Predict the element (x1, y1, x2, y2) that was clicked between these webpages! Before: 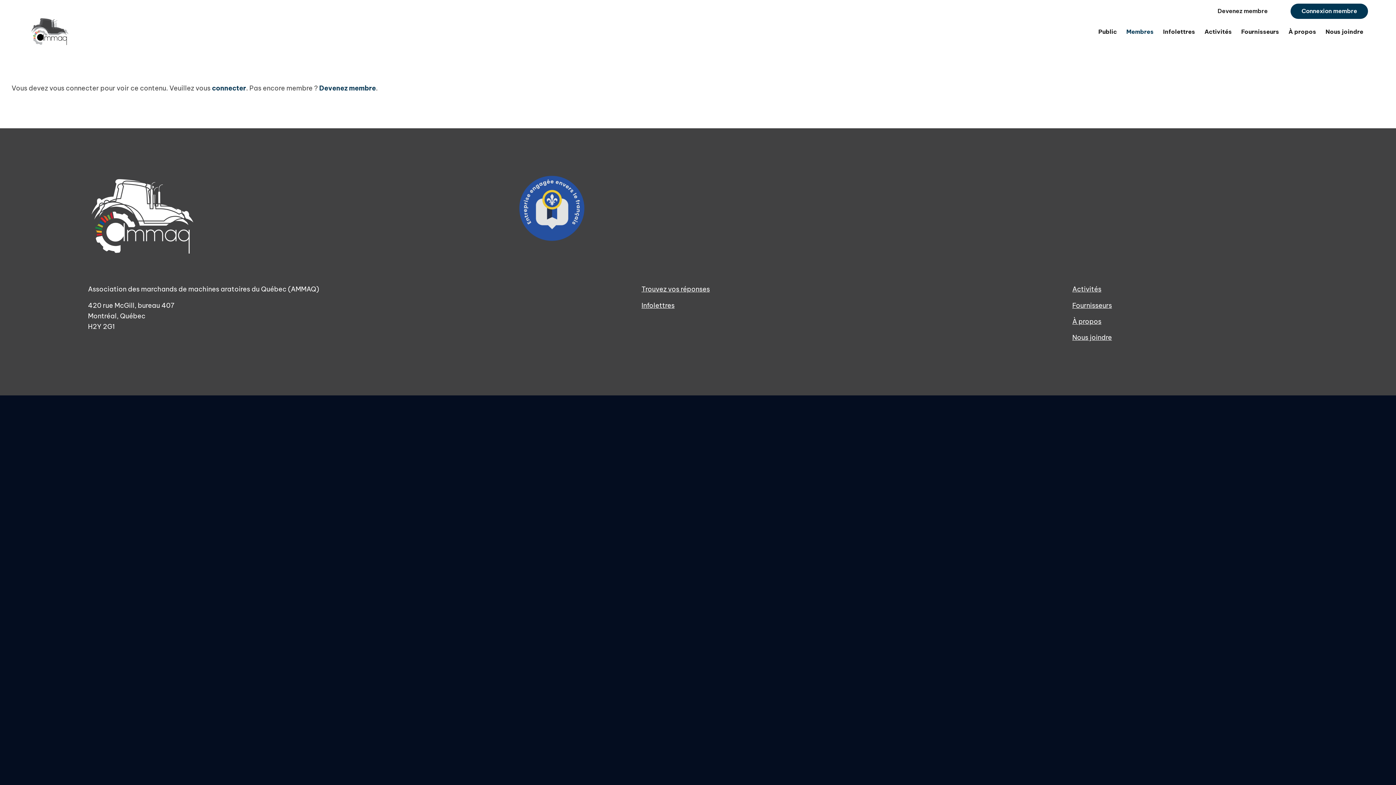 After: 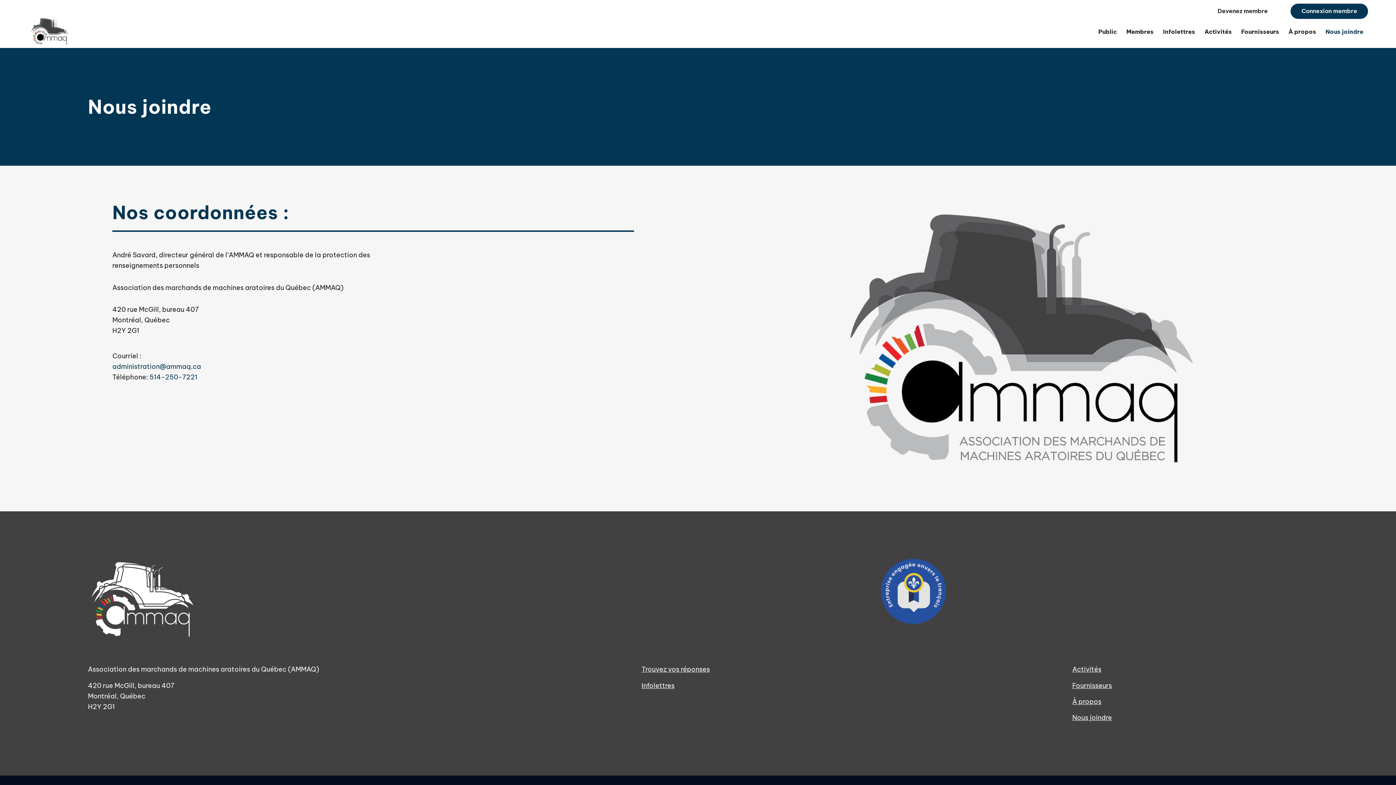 Action: bbox: (1321, 15, 1368, 48) label: Nous joindre